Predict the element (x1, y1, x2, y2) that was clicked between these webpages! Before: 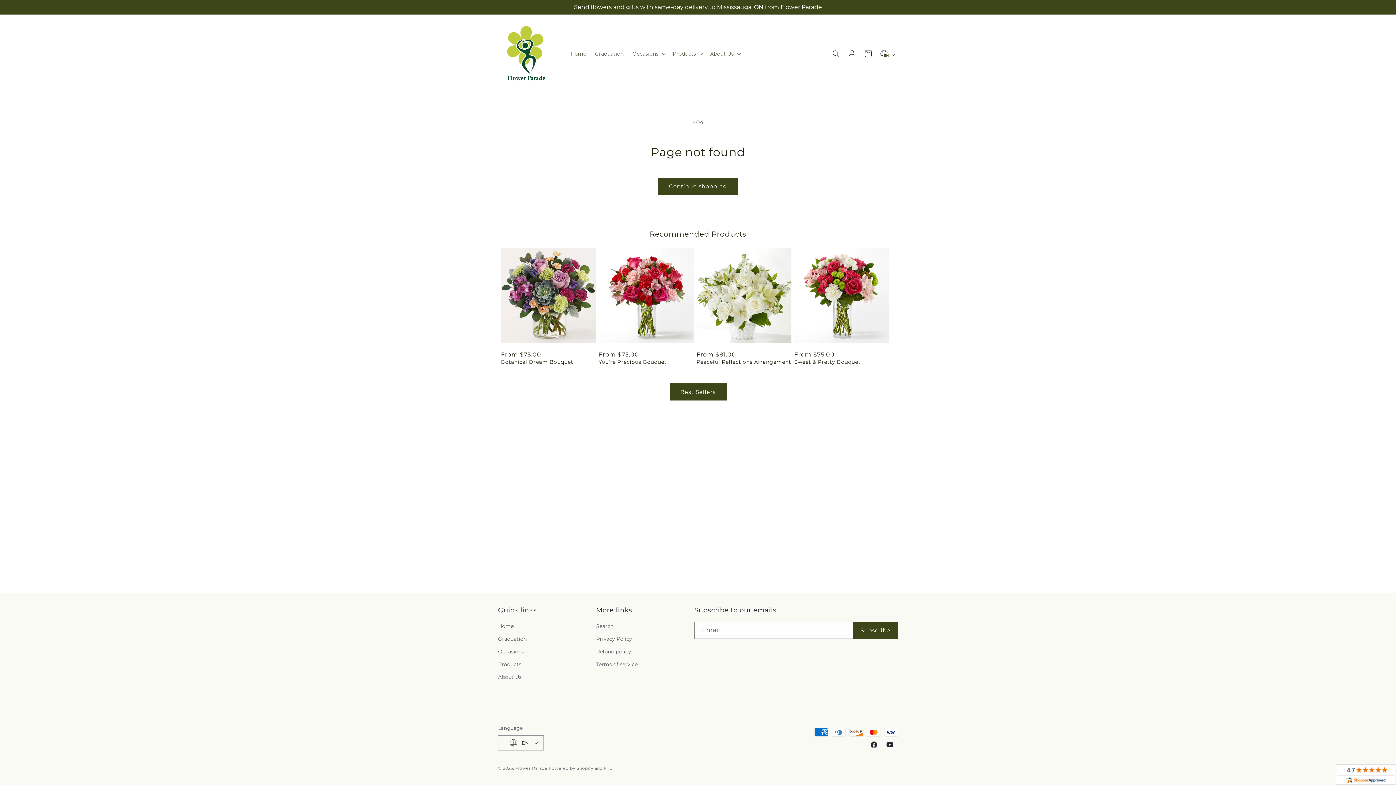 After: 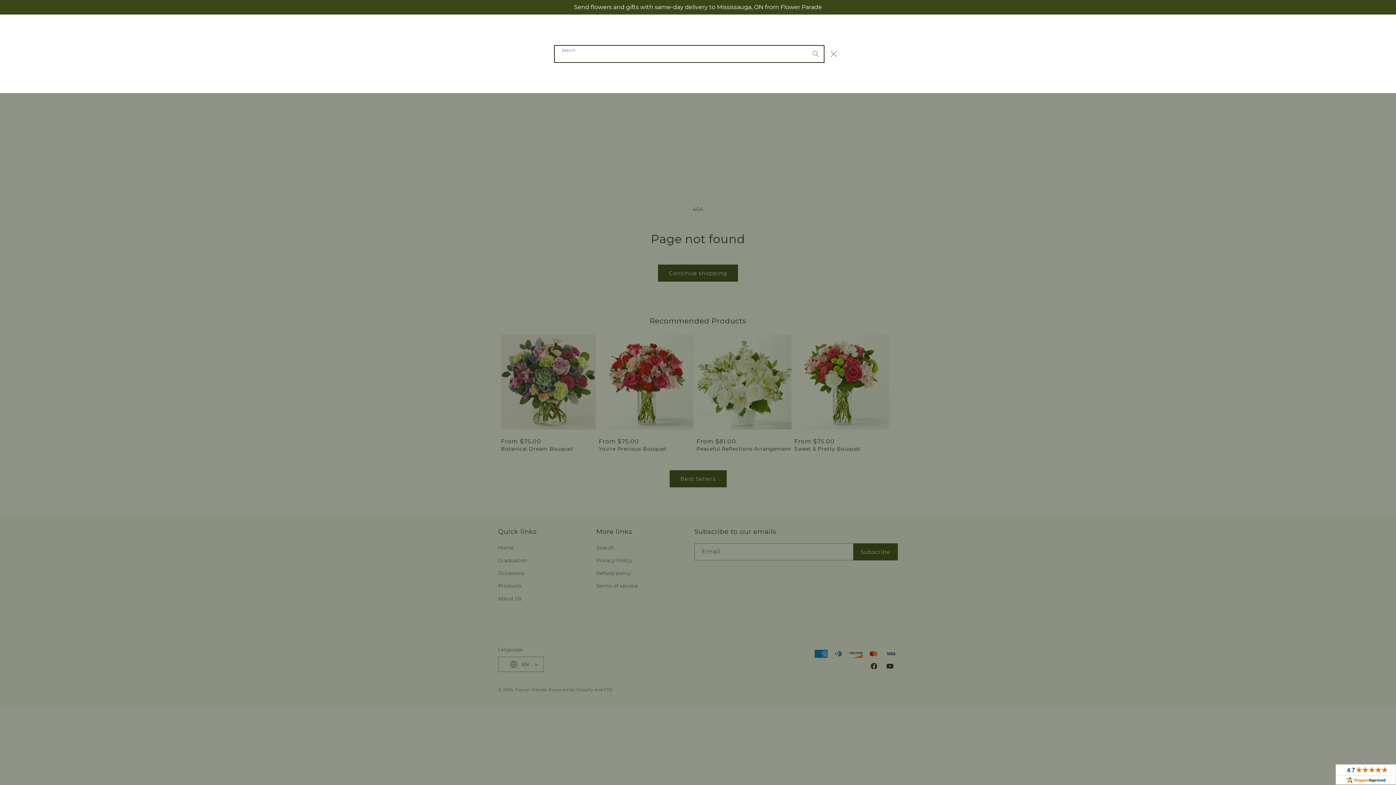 Action: bbox: (828, 45, 844, 61) label: Search